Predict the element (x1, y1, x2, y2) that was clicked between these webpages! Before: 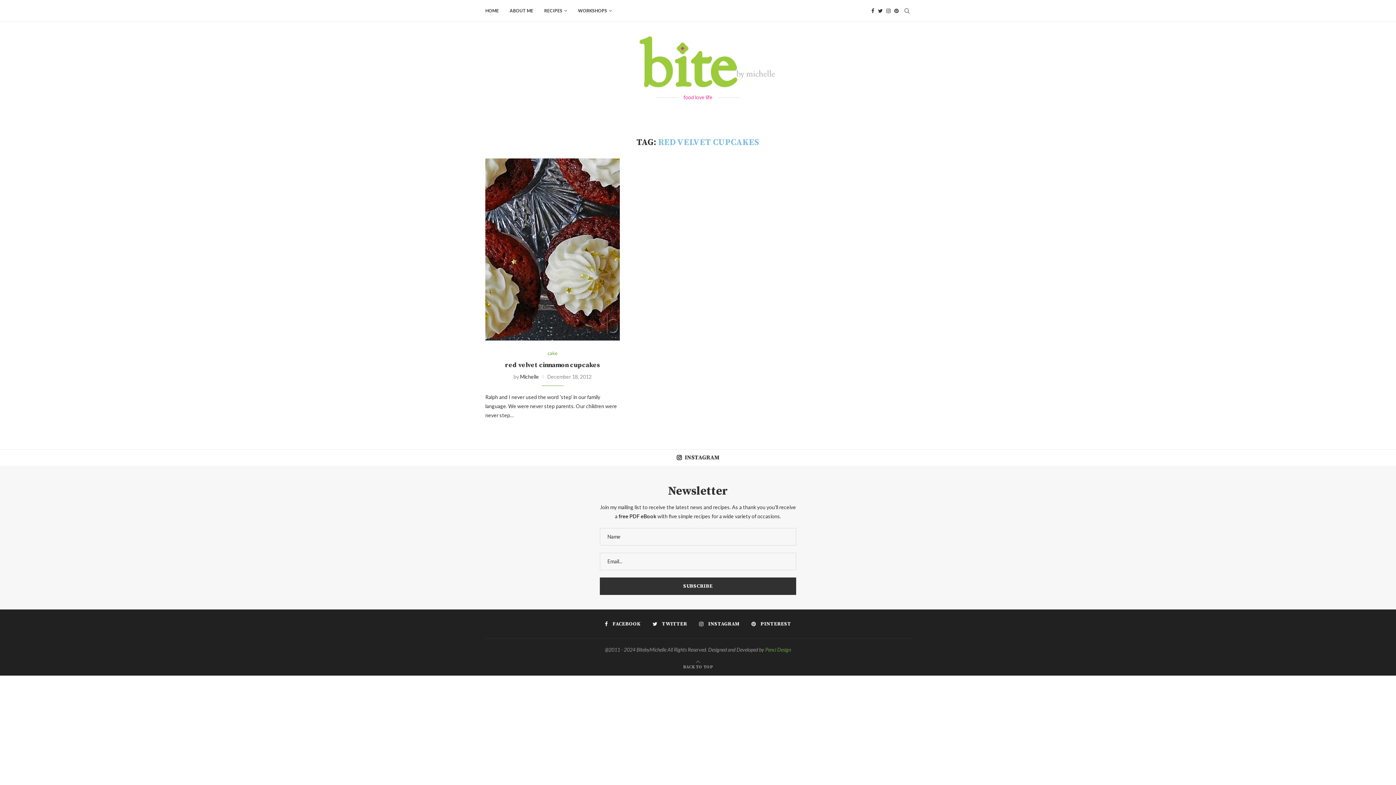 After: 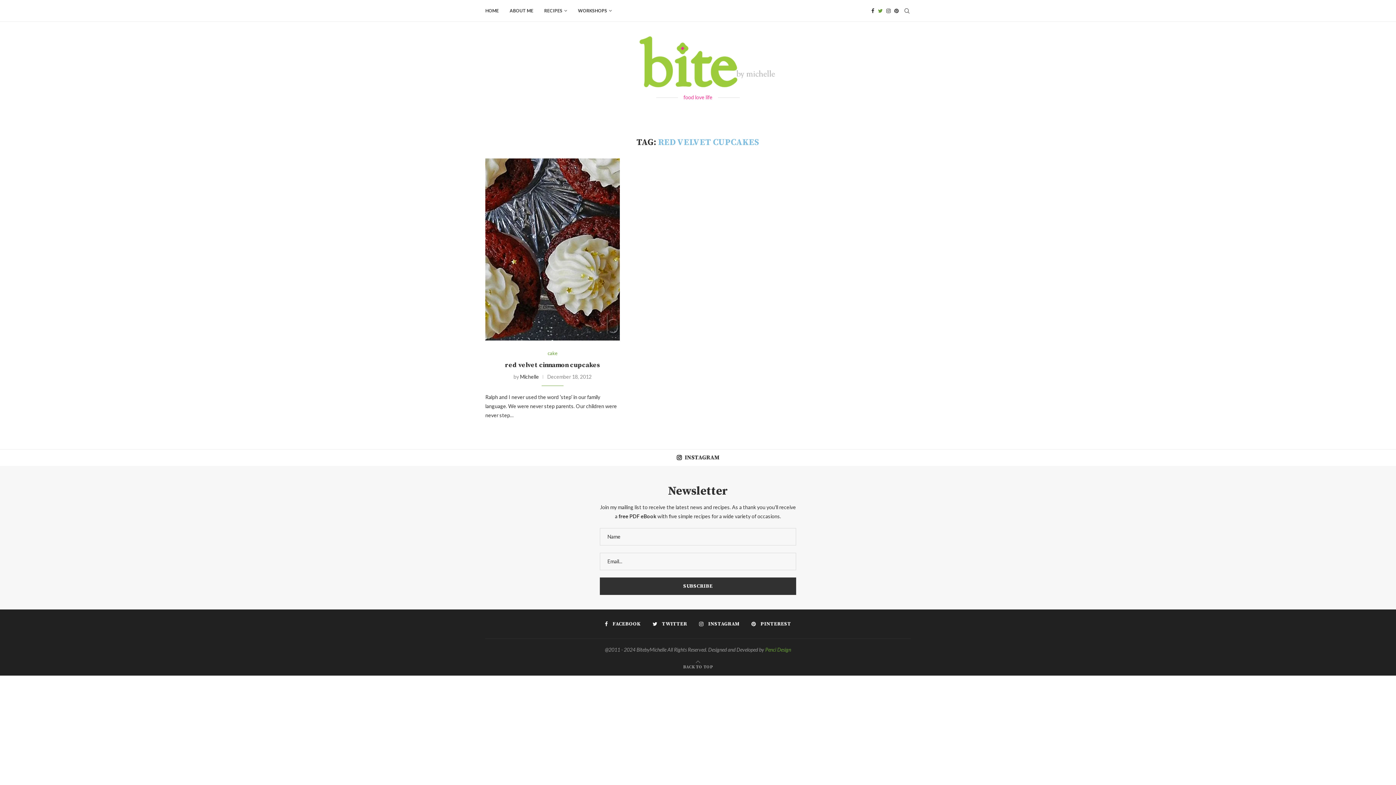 Action: label: Twitter bbox: (878, 0, 882, 21)